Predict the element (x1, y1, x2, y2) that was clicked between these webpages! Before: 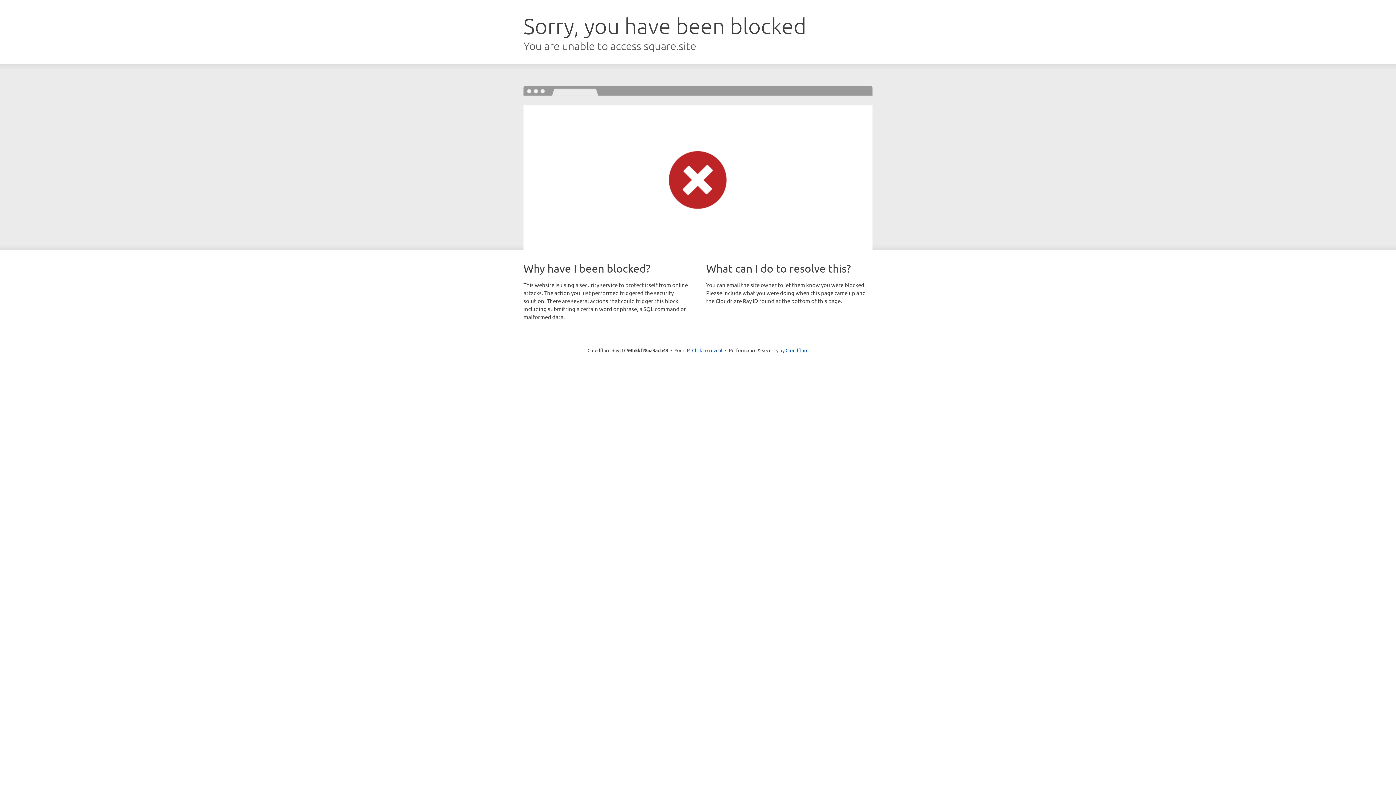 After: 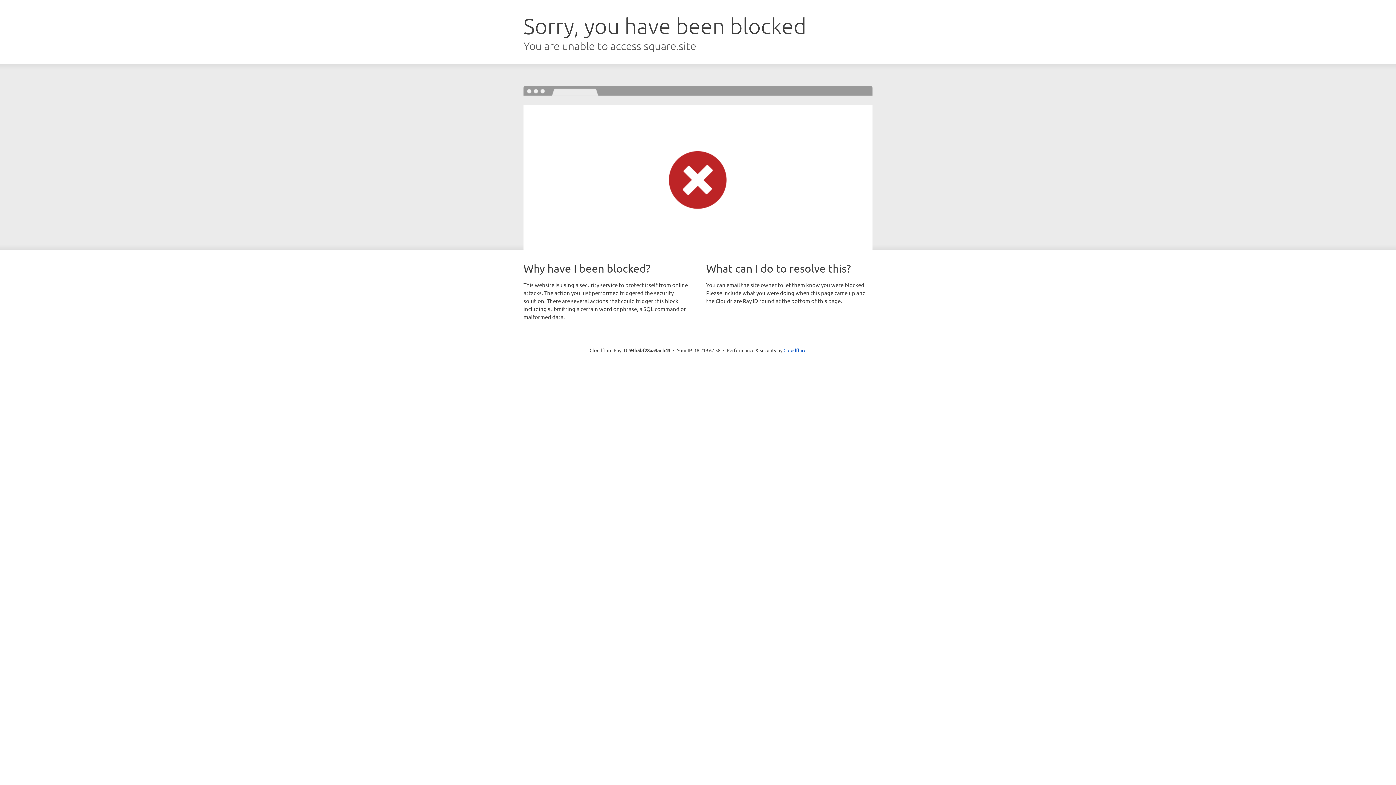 Action: label: Click to reveal bbox: (692, 346, 722, 353)